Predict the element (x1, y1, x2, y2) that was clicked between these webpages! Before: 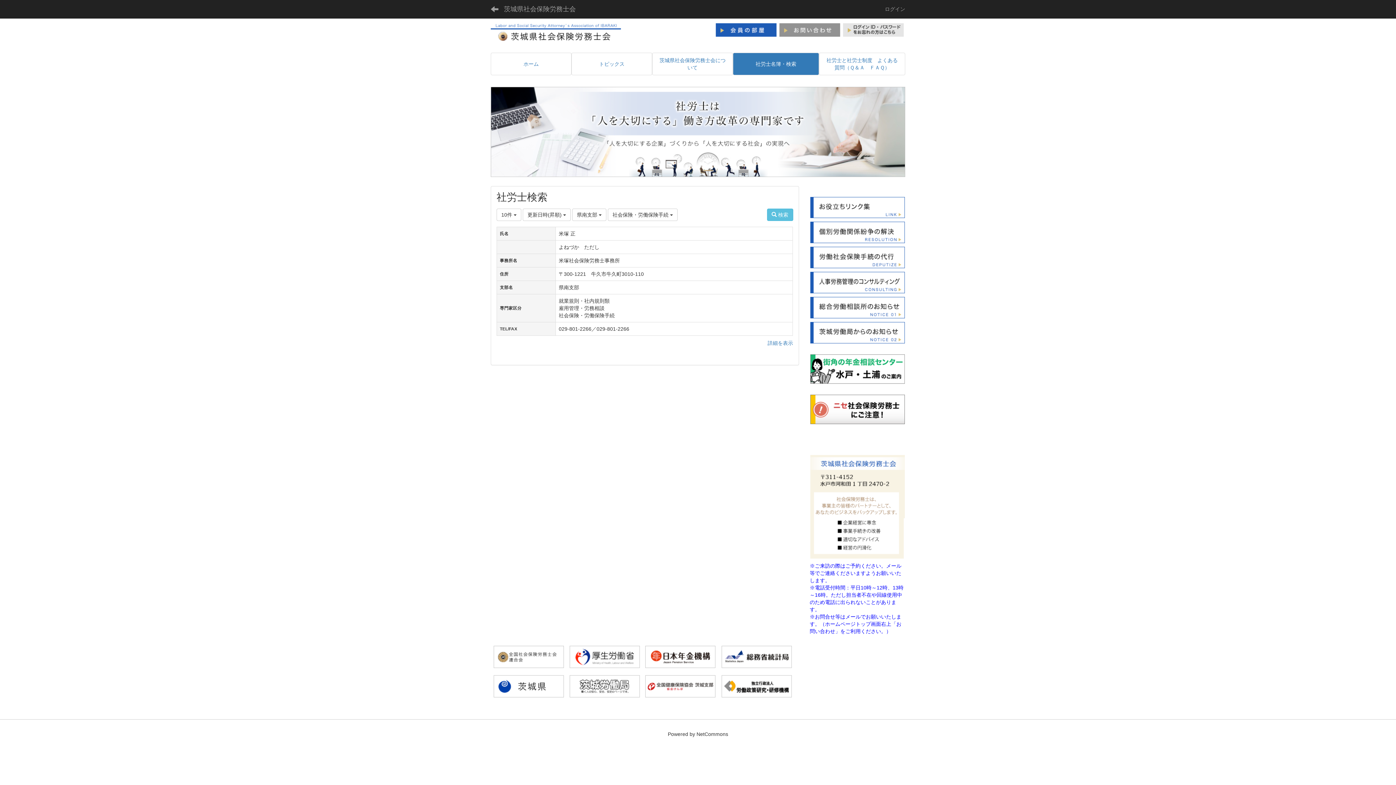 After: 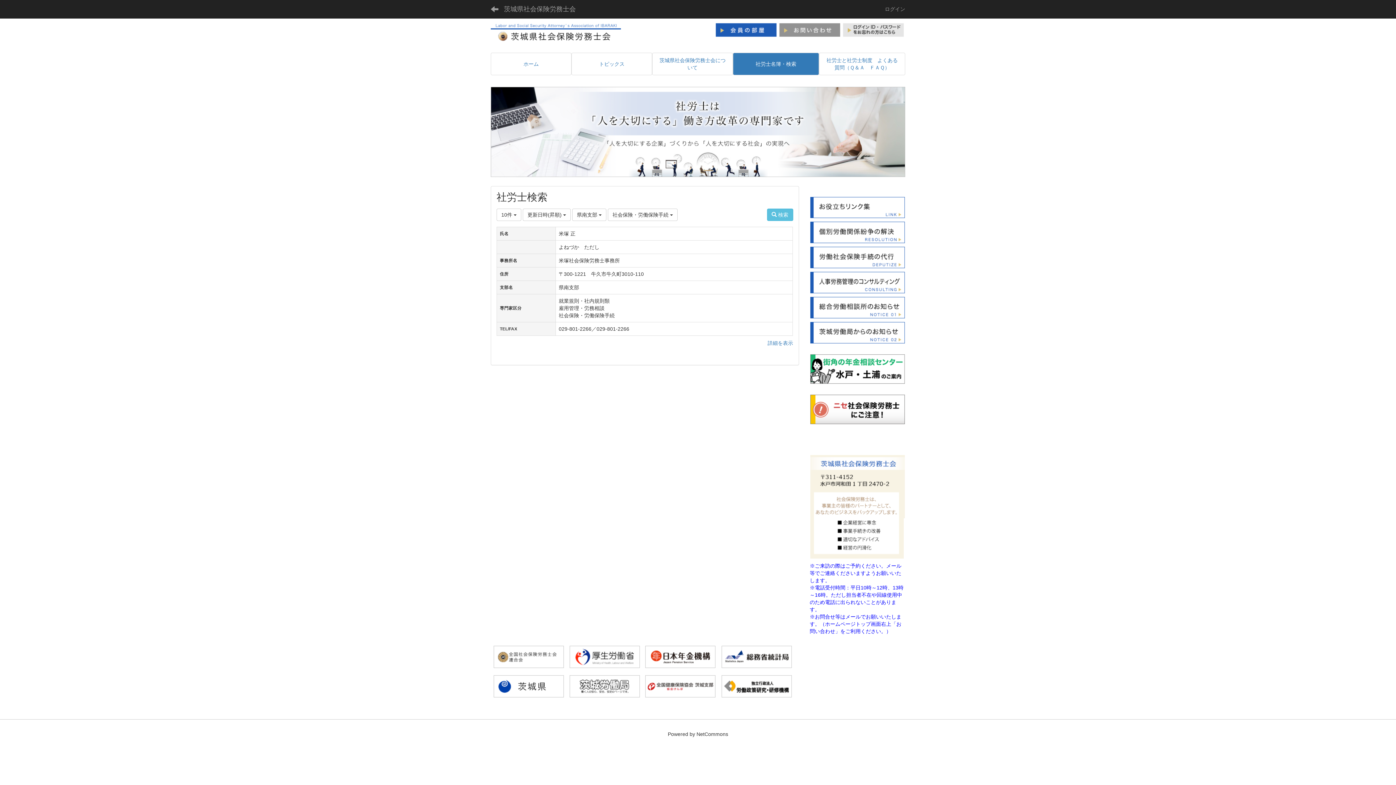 Action: bbox: (490, 683, 566, 689)